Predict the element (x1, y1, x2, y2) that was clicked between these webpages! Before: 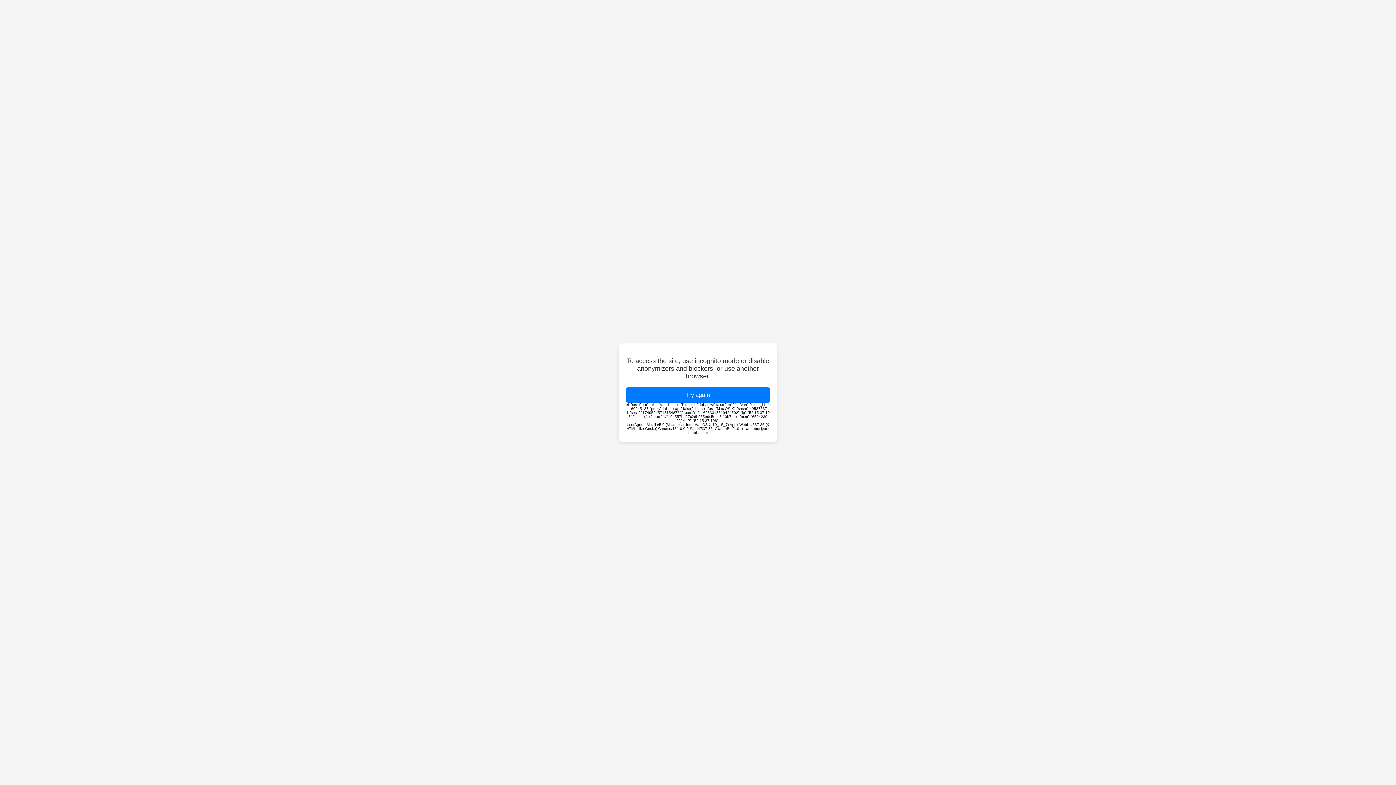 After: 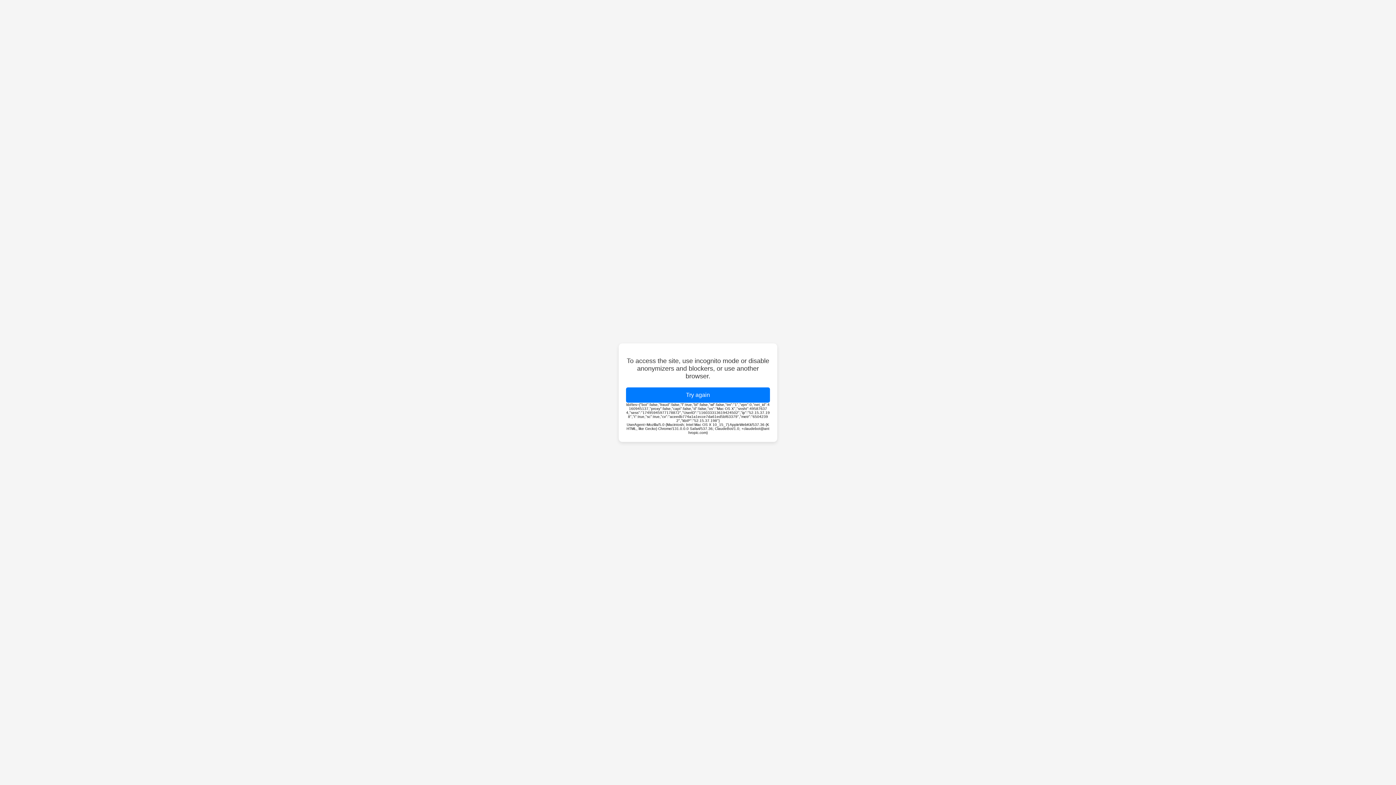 Action: bbox: (626, 387, 770, 402) label: Try again